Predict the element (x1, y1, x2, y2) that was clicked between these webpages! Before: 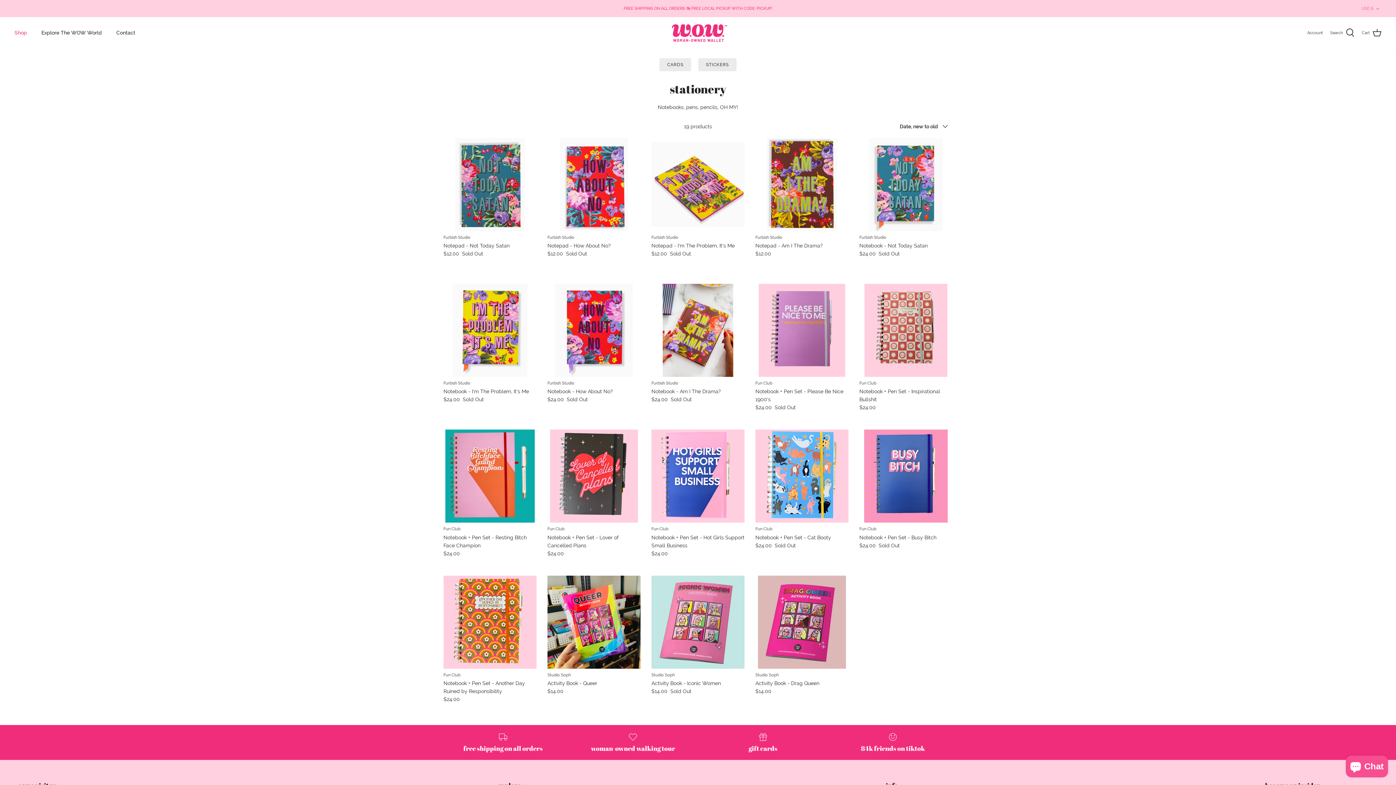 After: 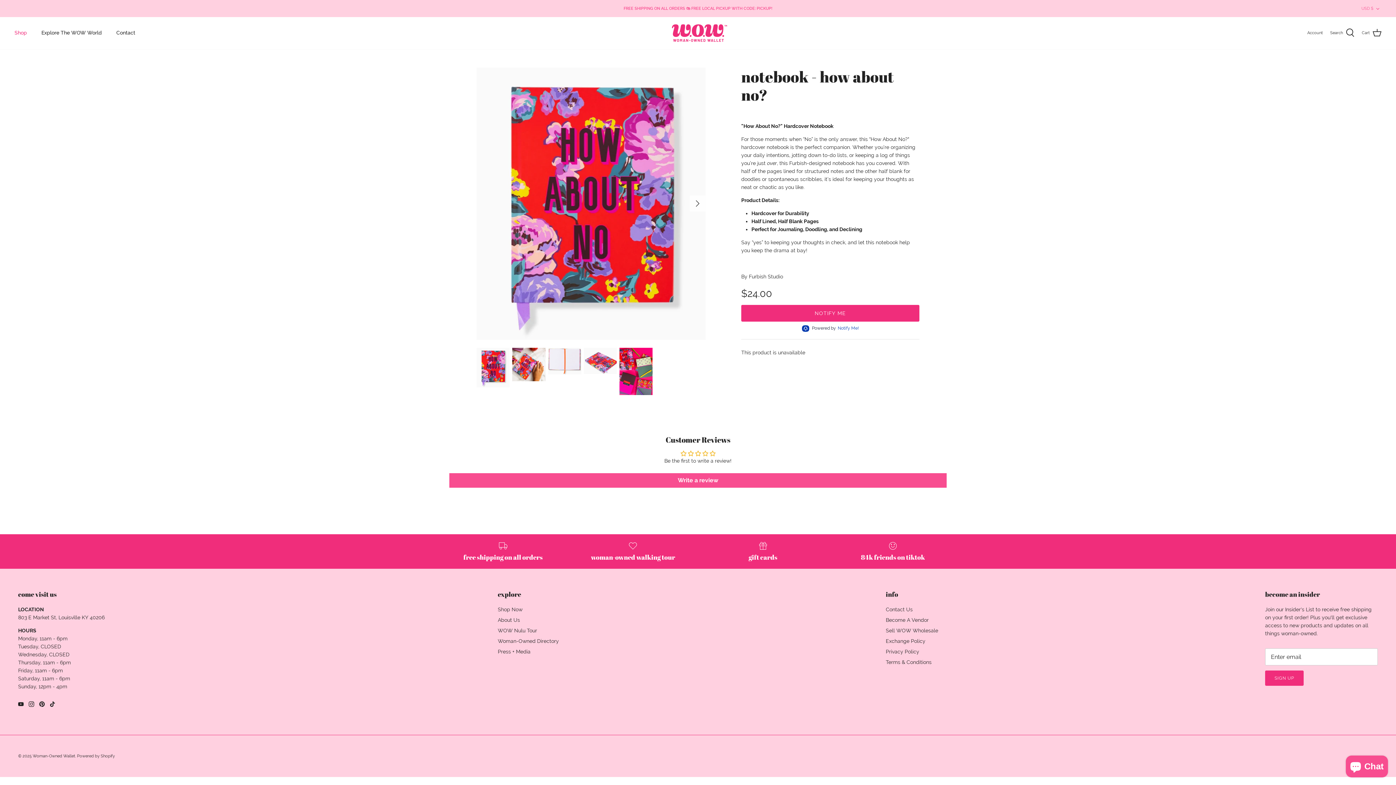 Action: bbox: (547, 283, 640, 377) label: Notebook - How About No?